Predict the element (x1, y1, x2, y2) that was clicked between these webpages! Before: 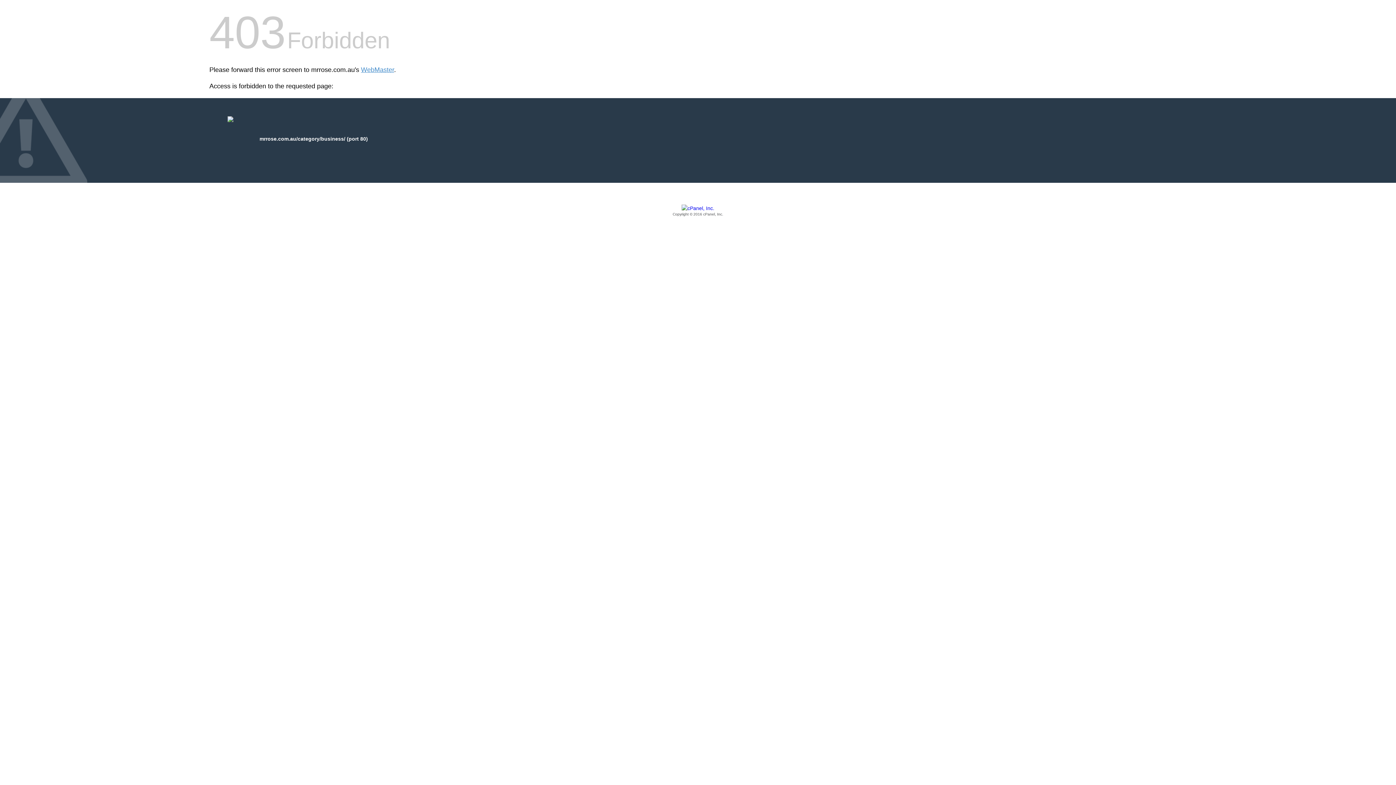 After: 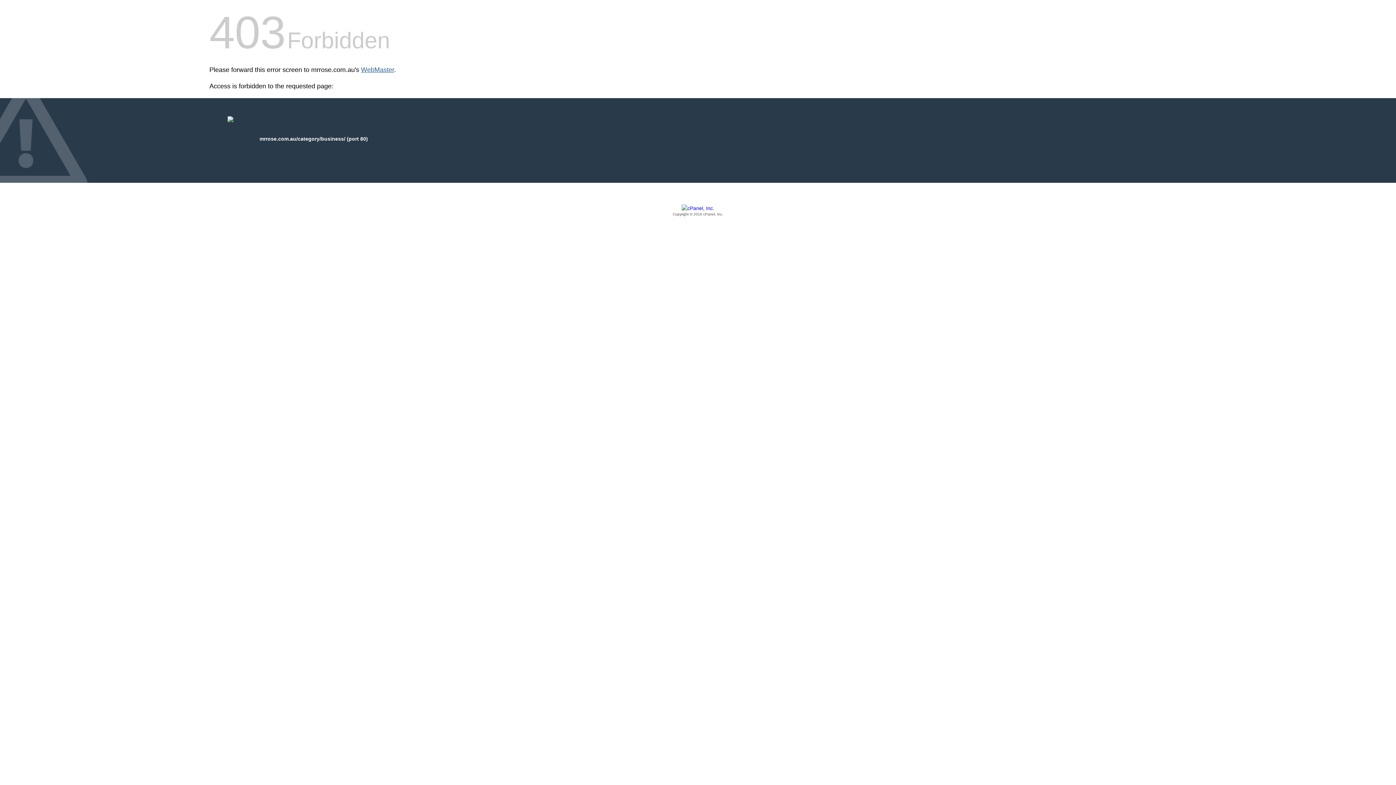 Action: bbox: (361, 66, 394, 73) label: WebMaster